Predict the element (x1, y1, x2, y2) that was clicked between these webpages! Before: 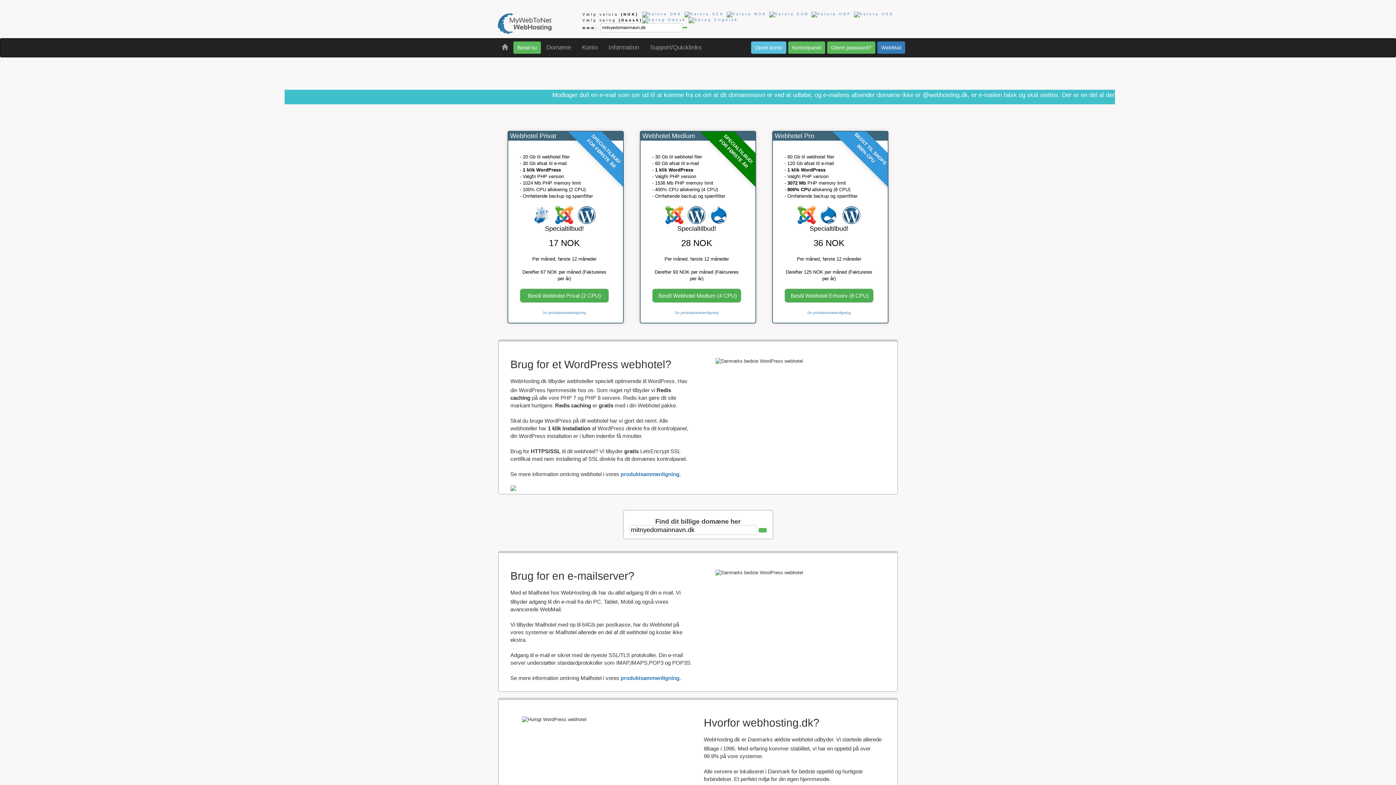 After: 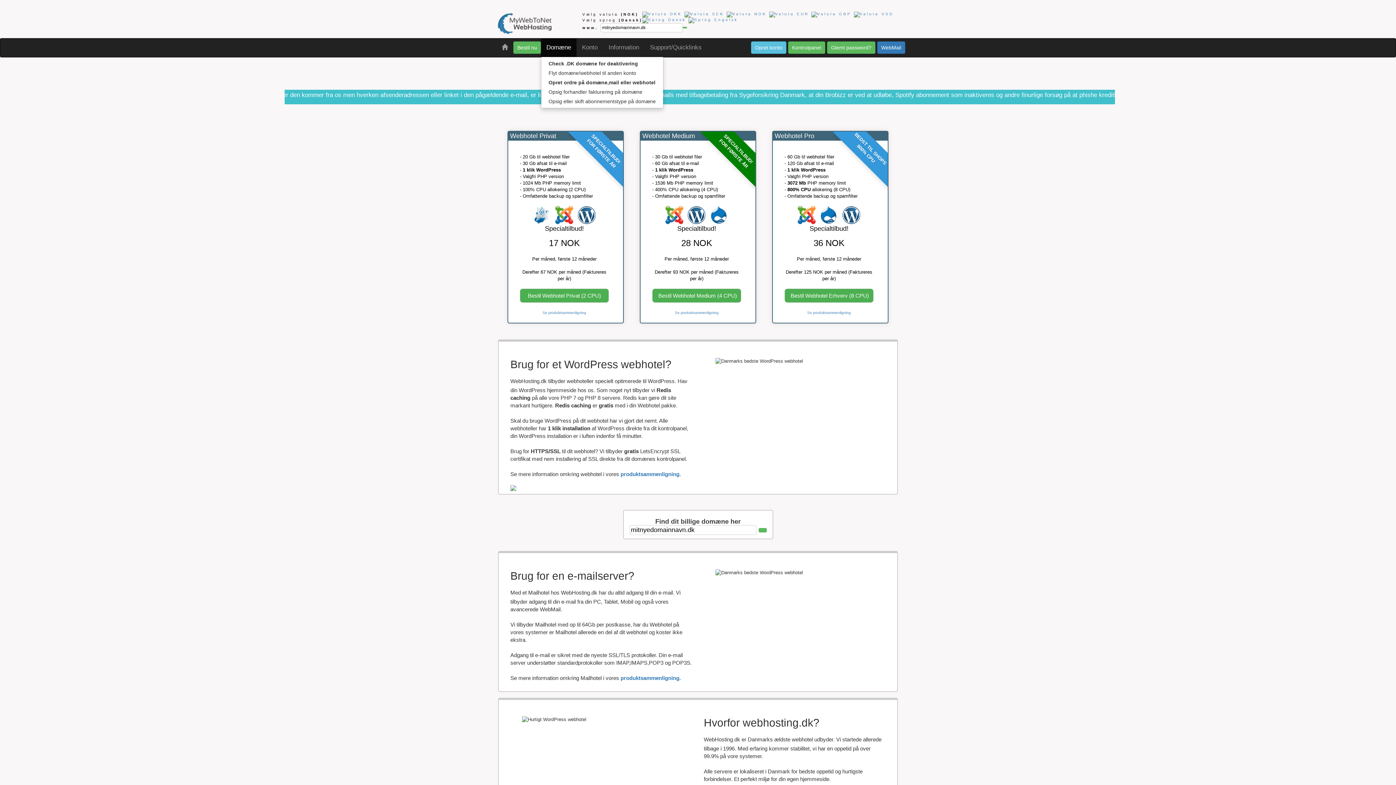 Action: bbox: (541, 38, 576, 56) label: Domæne